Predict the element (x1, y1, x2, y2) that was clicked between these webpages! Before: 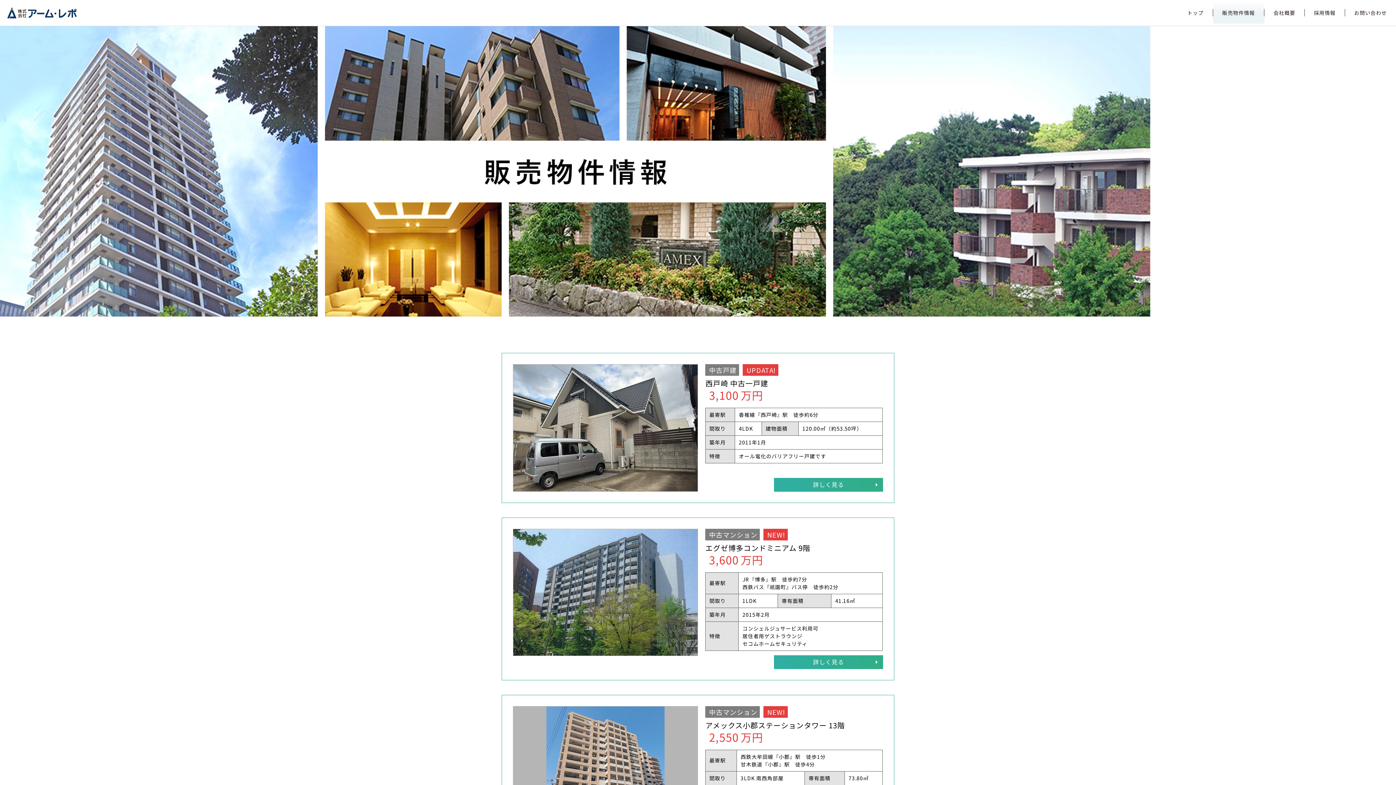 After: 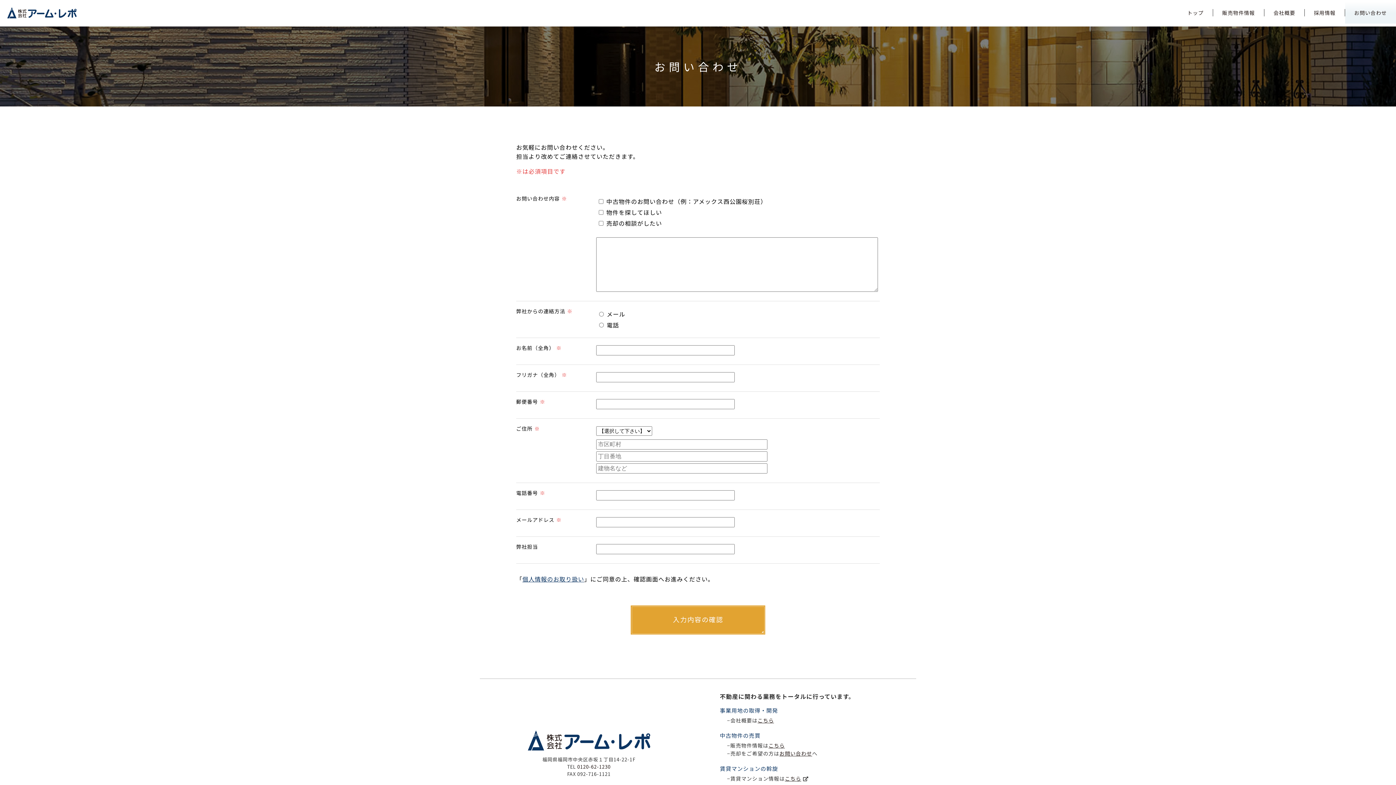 Action: bbox: (1345, 1, 1396, 23) label: お問い合わせ